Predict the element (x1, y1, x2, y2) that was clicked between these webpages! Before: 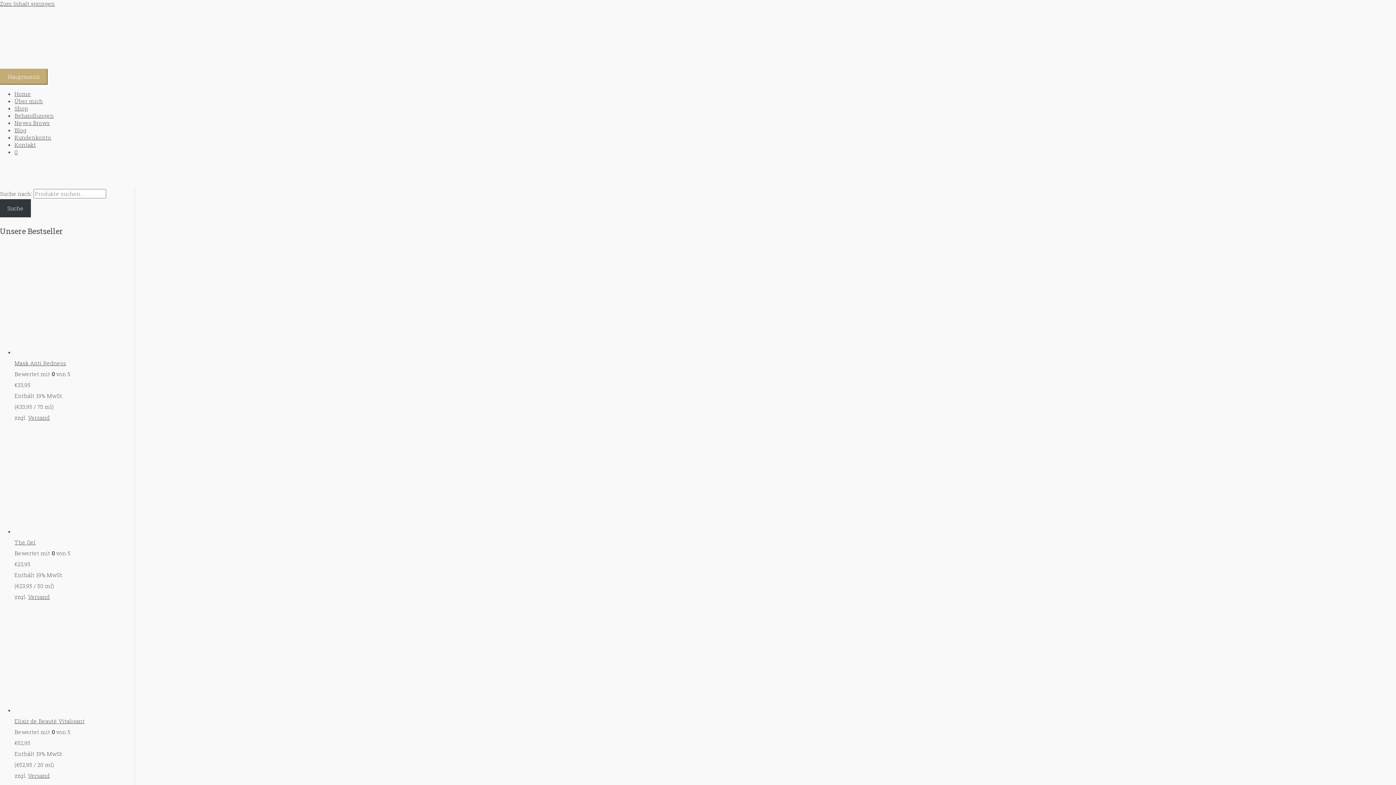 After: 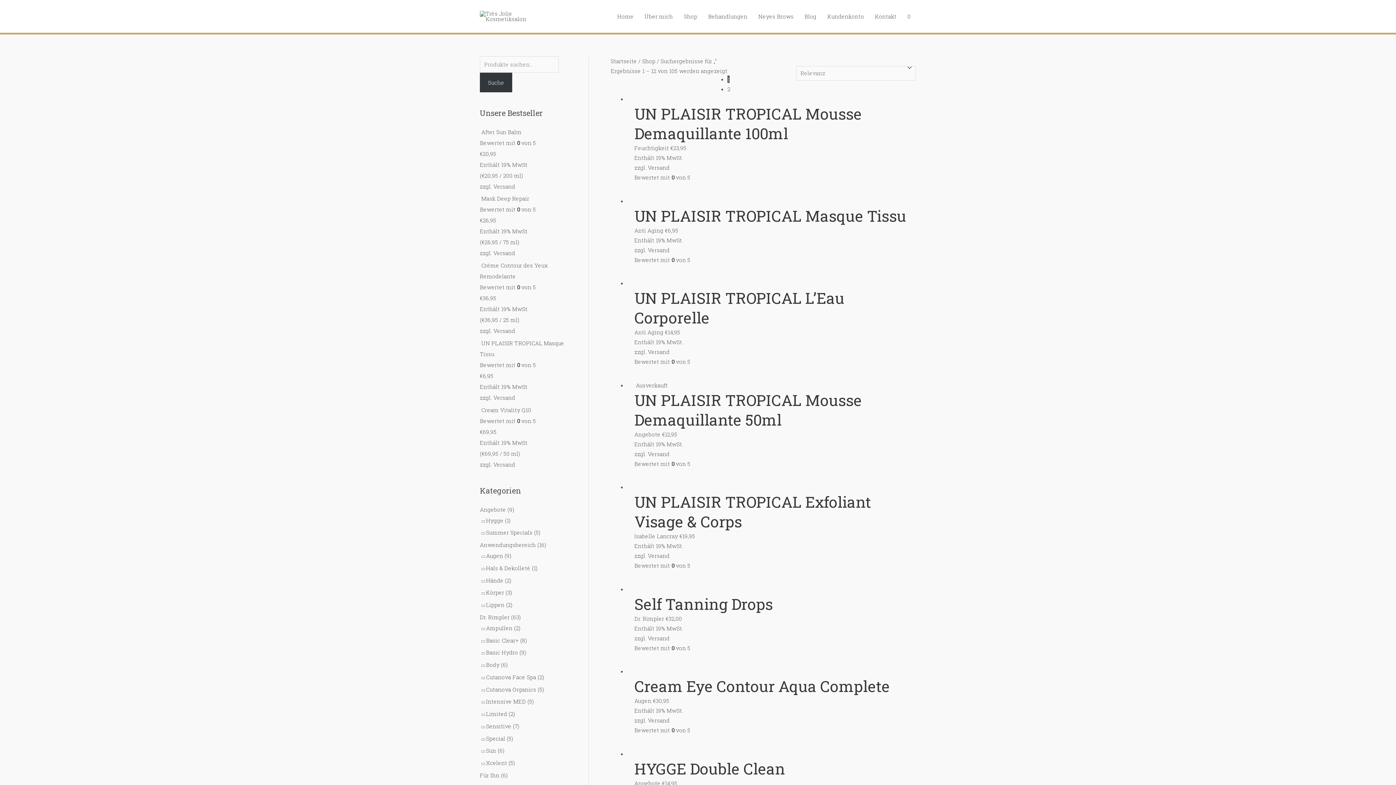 Action: bbox: (0, 199, 30, 217) label: Suche